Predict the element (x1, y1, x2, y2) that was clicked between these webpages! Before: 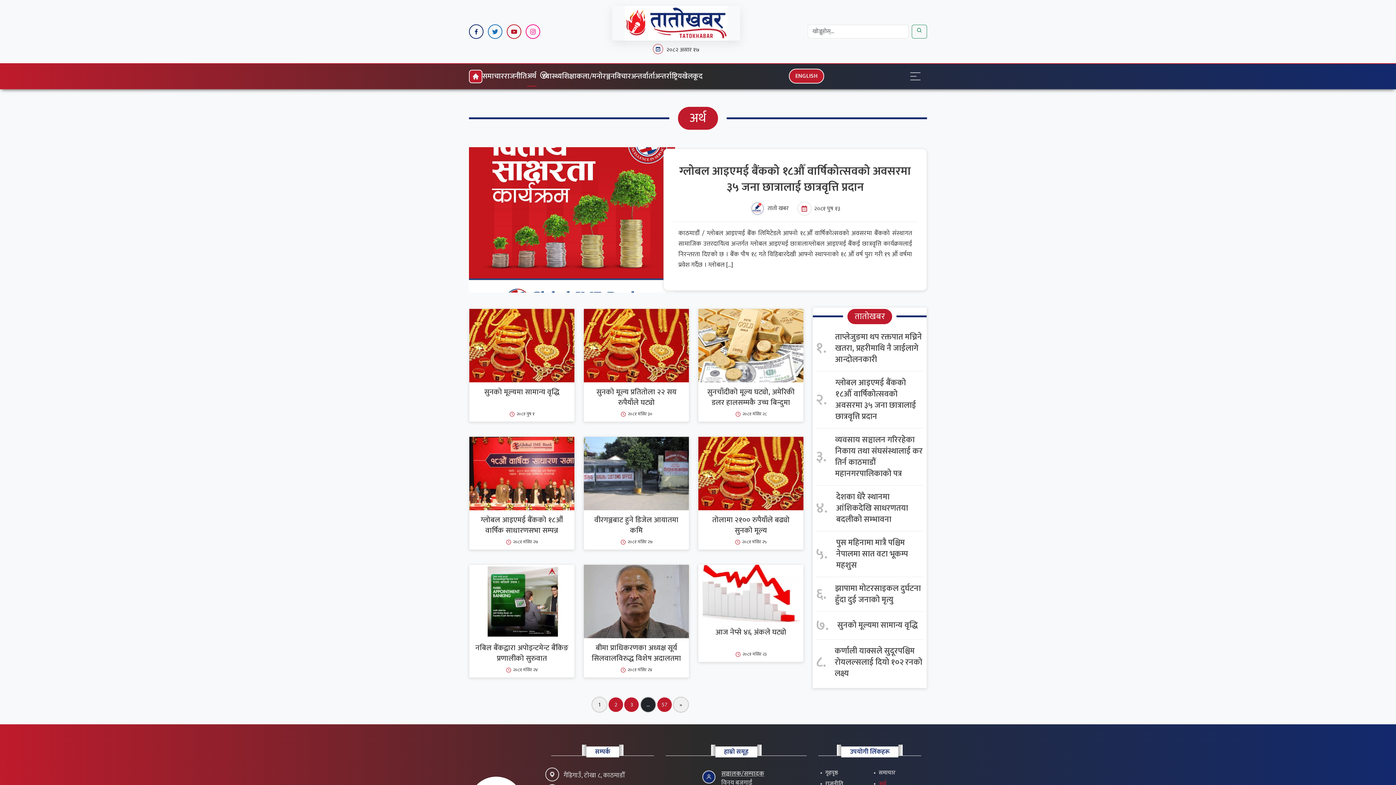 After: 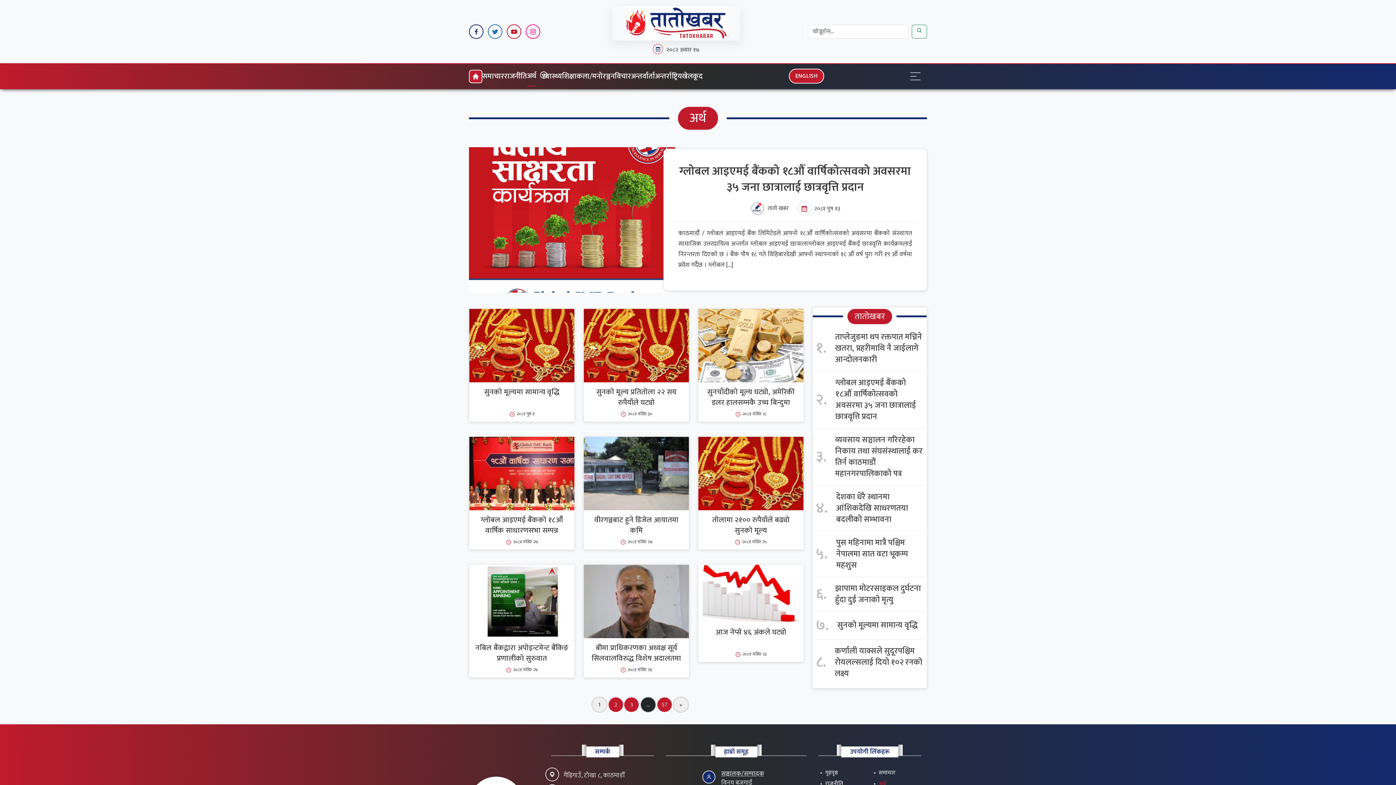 Action: bbox: (527, 69, 536, 82) label: अर्थ